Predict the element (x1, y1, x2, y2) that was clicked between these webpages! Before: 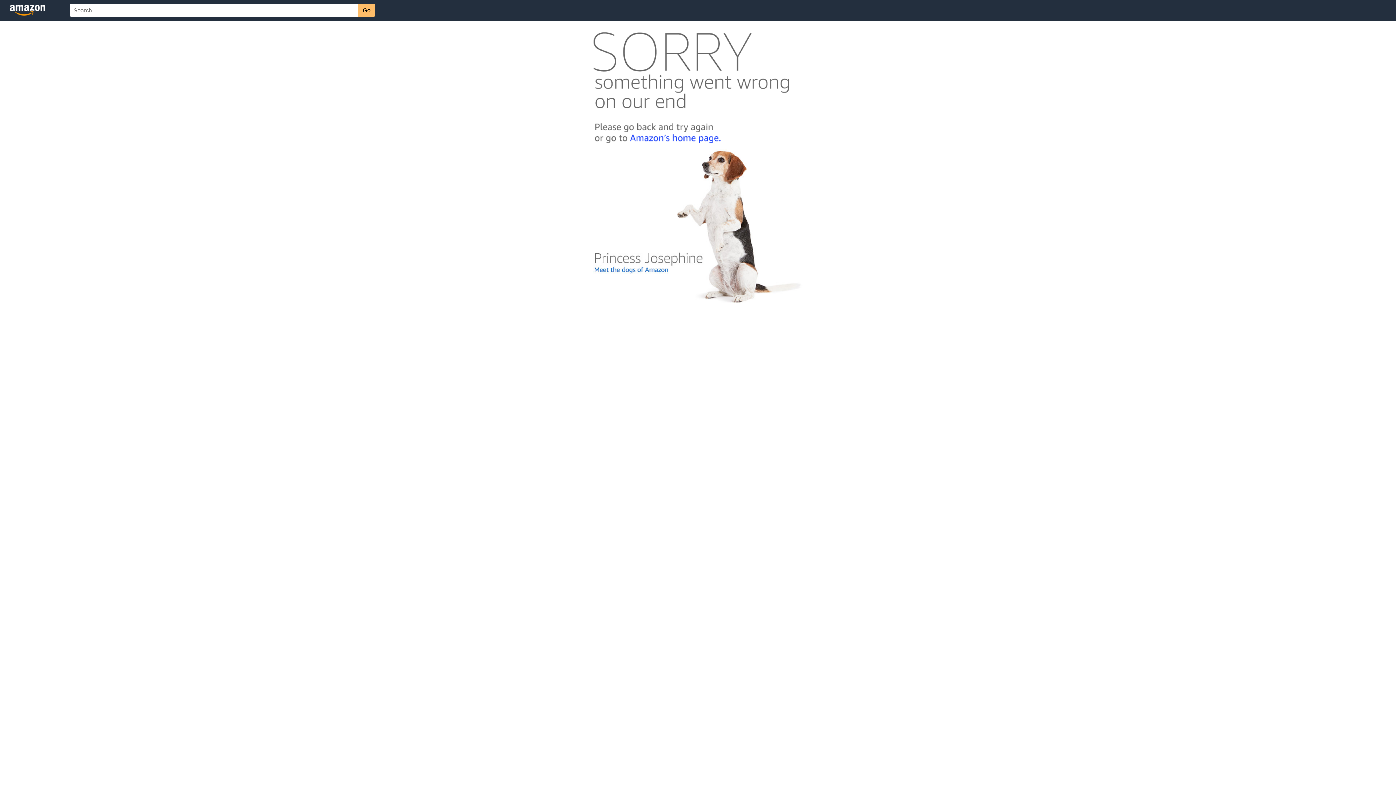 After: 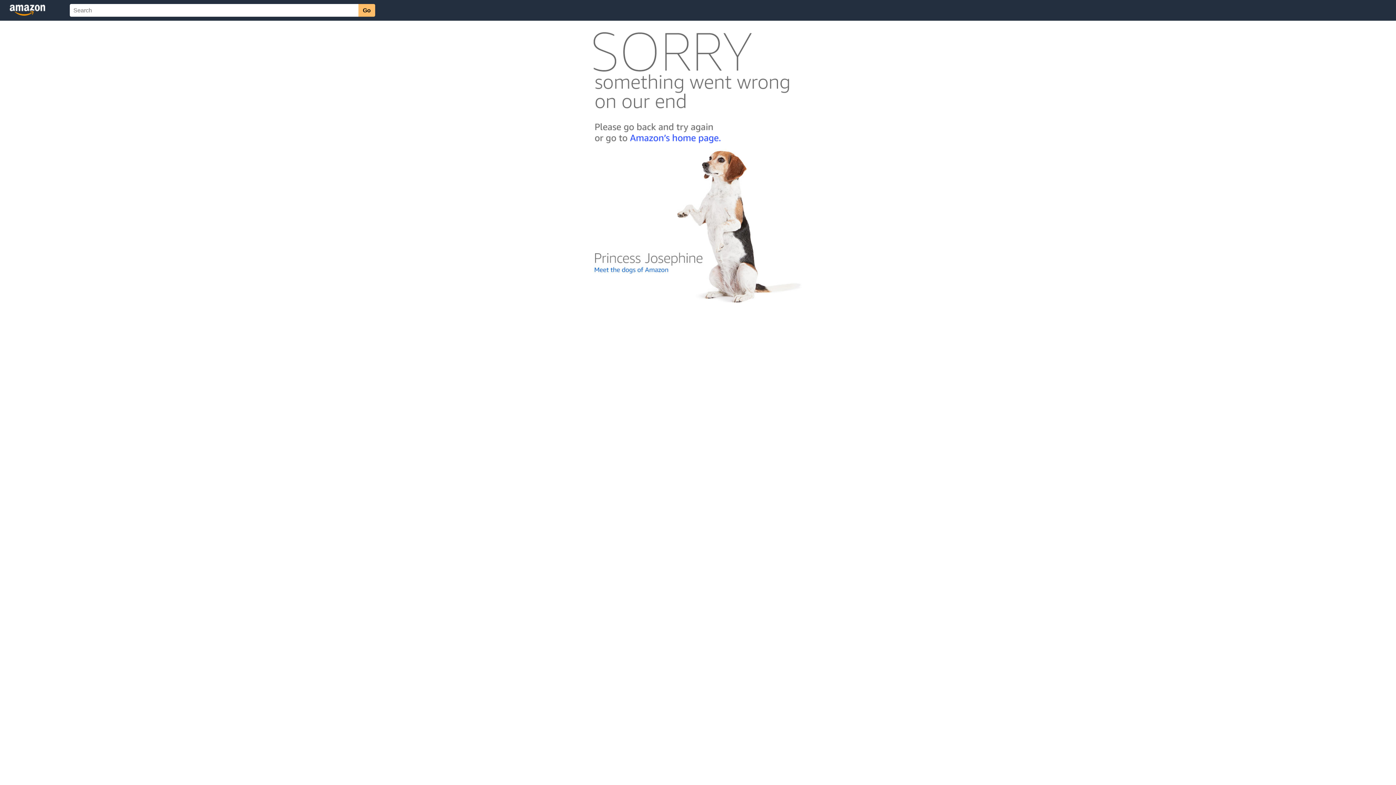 Action: bbox: (592, 300, 803, 306)